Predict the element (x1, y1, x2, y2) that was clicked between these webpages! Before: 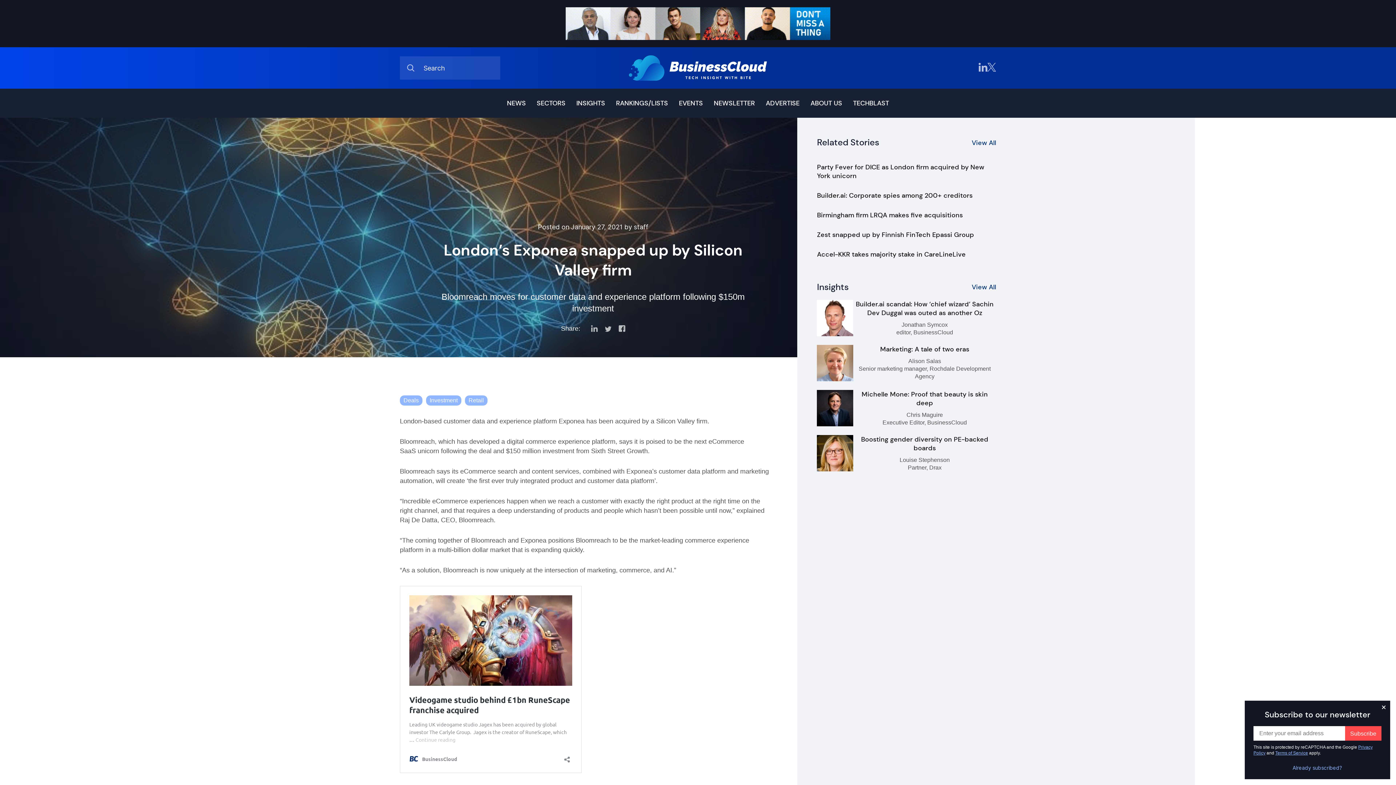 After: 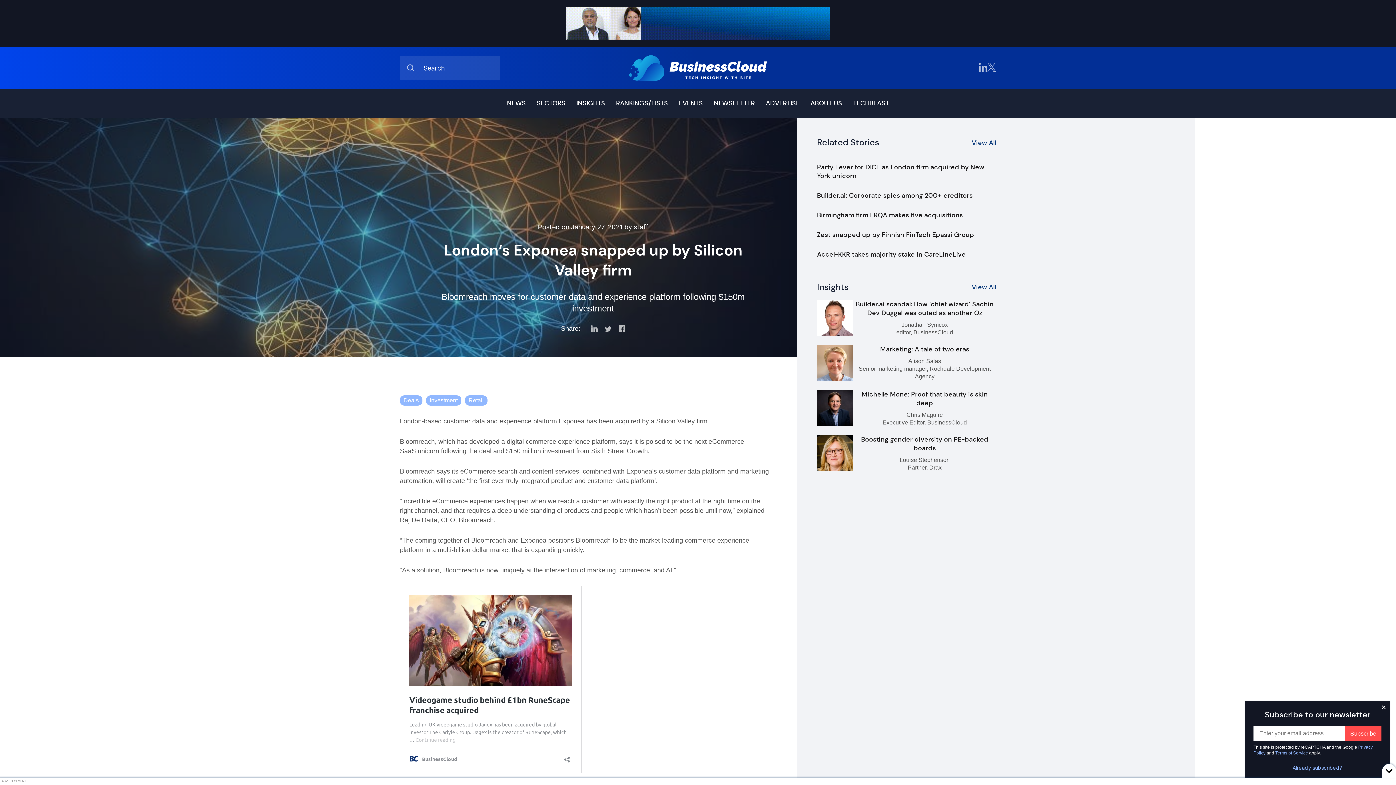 Action: bbox: (1378, 702, 1389, 712)